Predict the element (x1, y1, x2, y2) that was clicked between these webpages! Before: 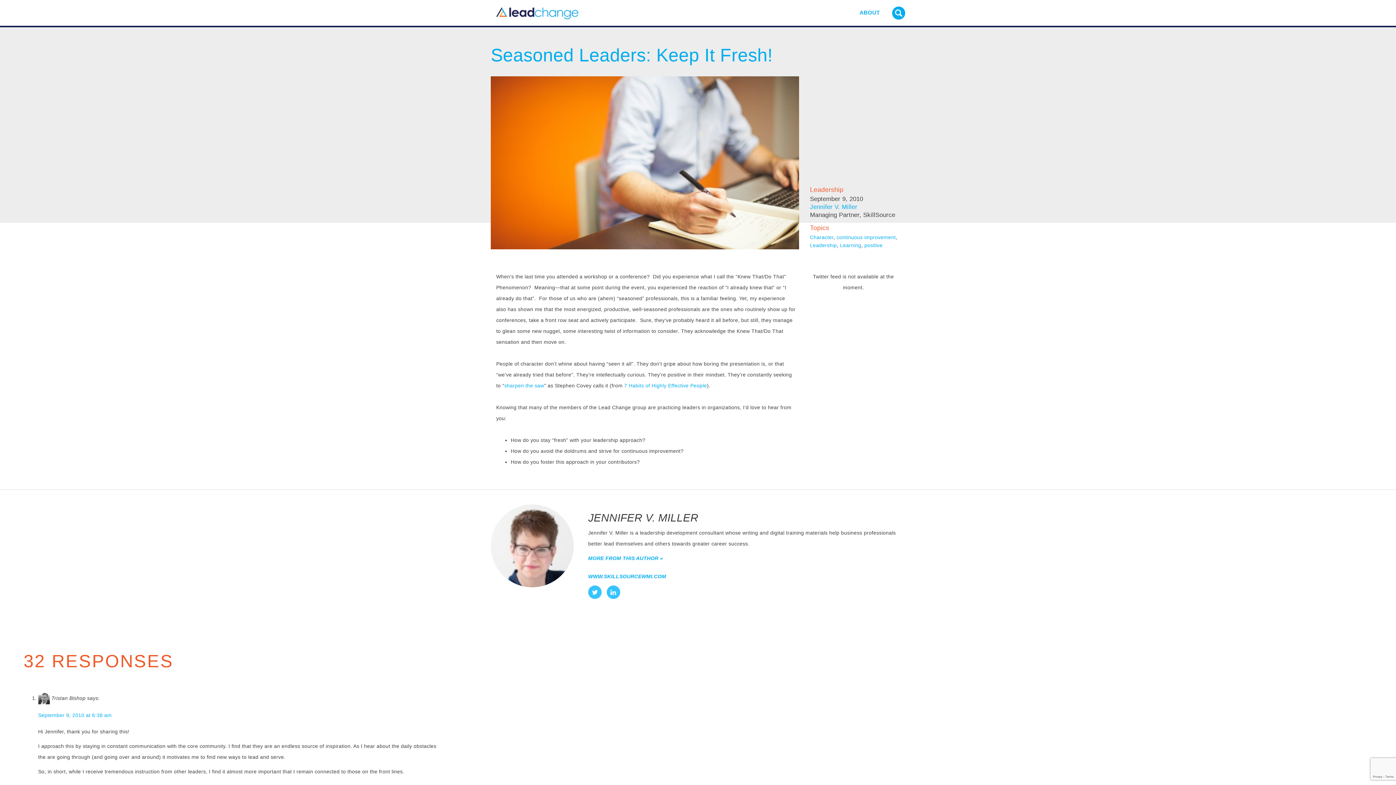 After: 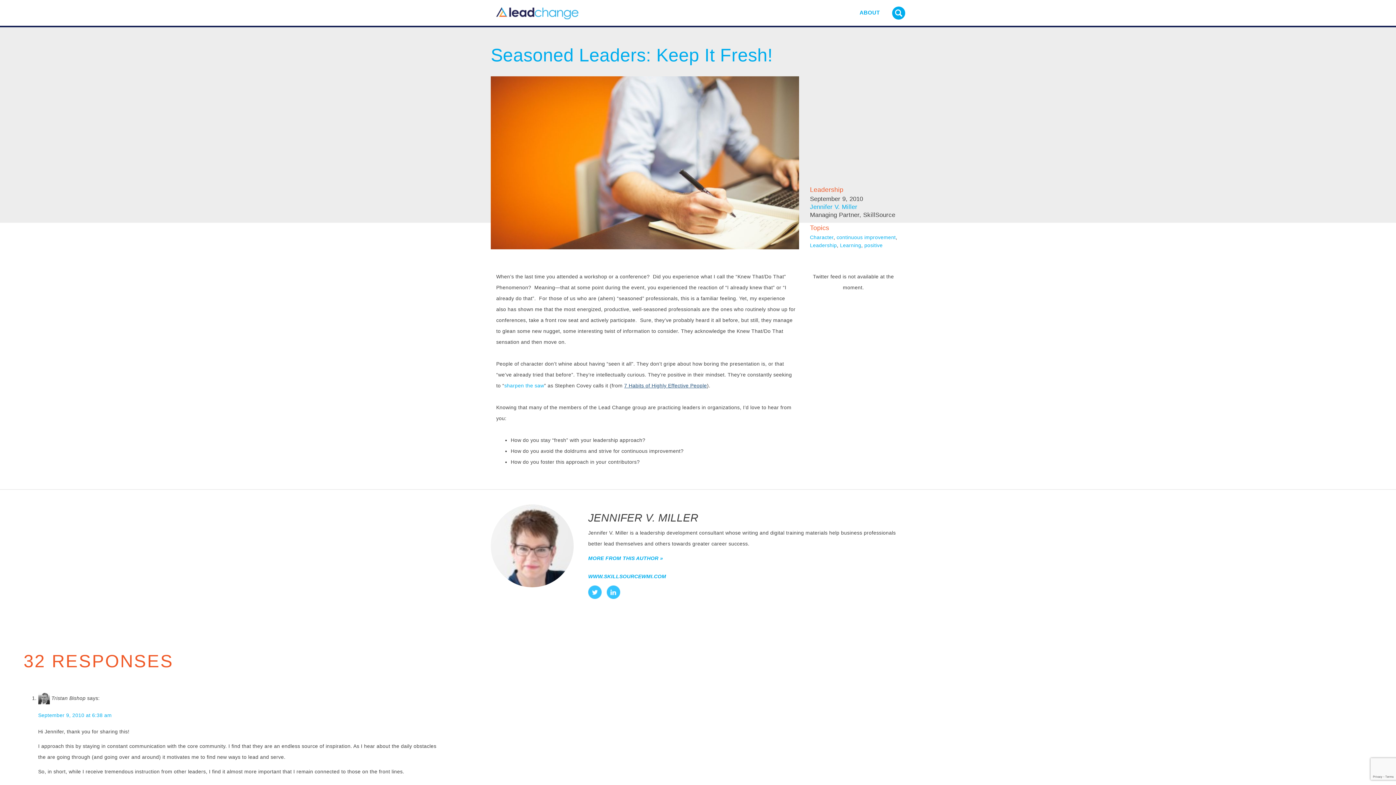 Action: label: 7 Habits of Highly Effective People bbox: (624, 382, 707, 388)